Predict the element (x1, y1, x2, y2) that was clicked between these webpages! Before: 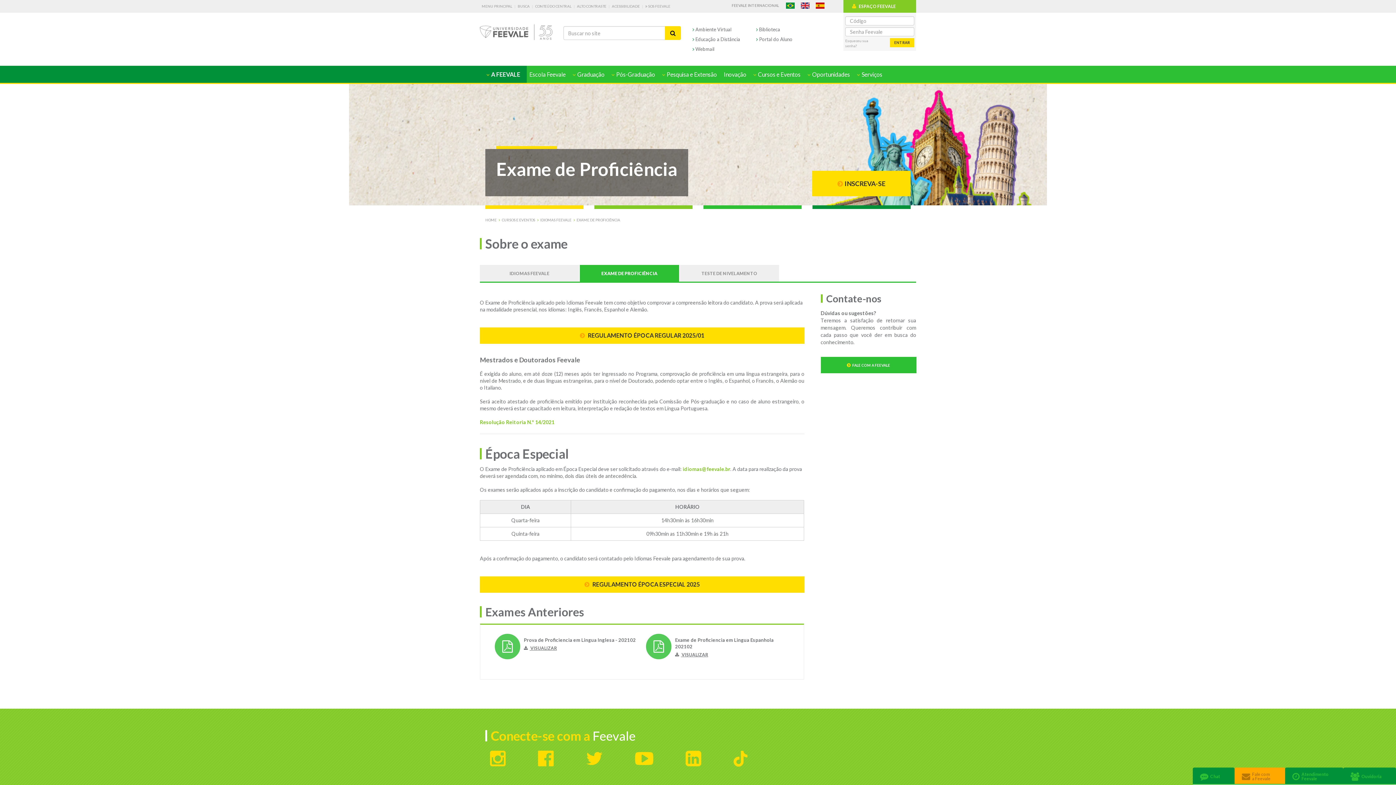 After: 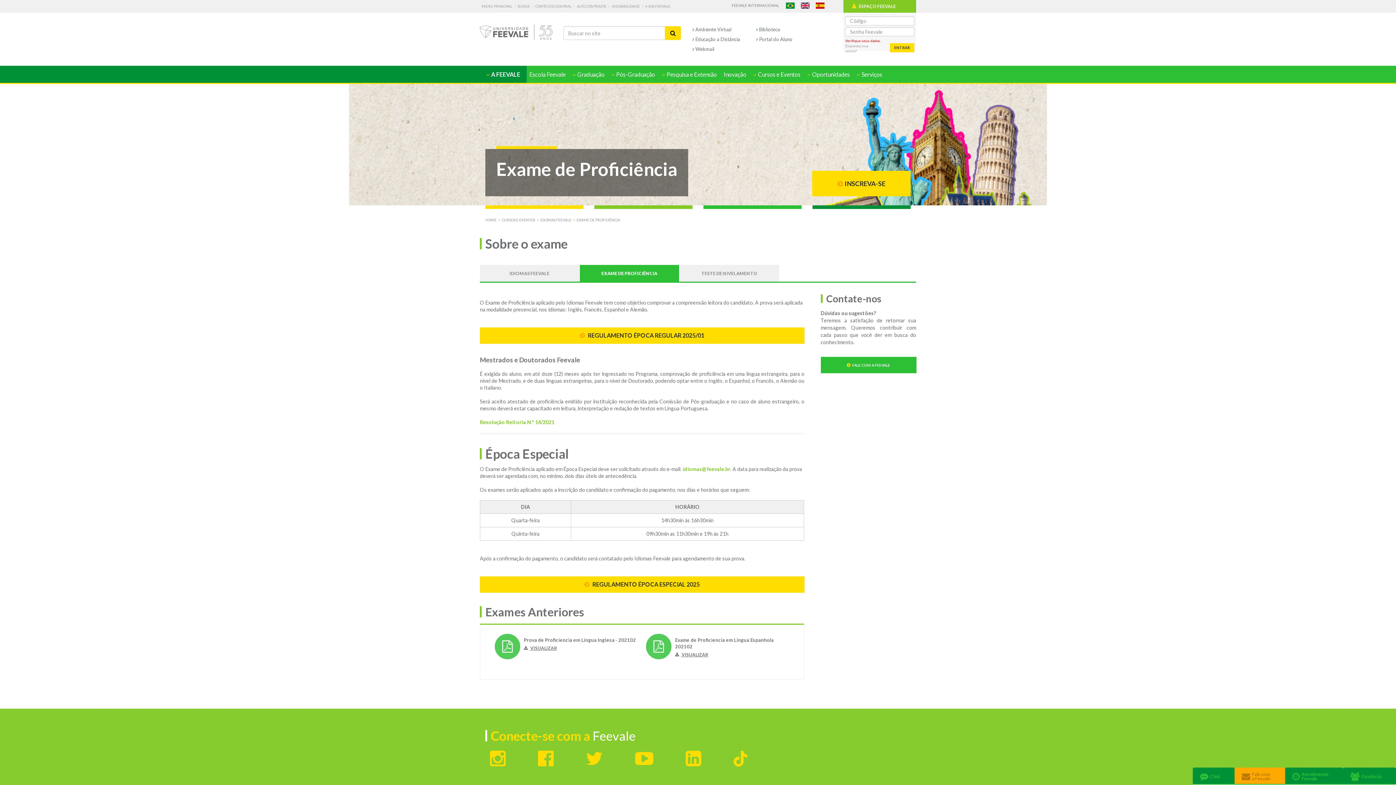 Action: bbox: (890, 38, 914, 47) label: ENTRAR